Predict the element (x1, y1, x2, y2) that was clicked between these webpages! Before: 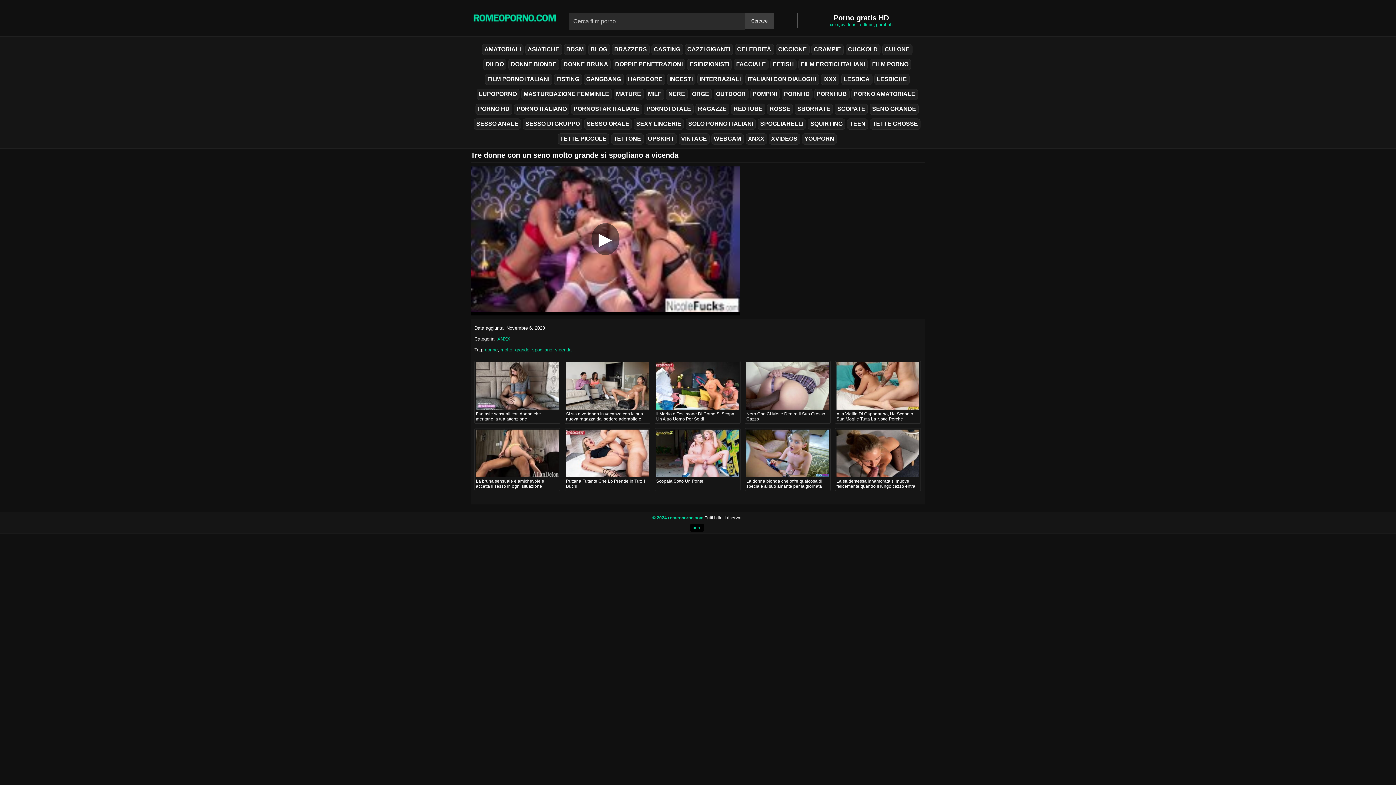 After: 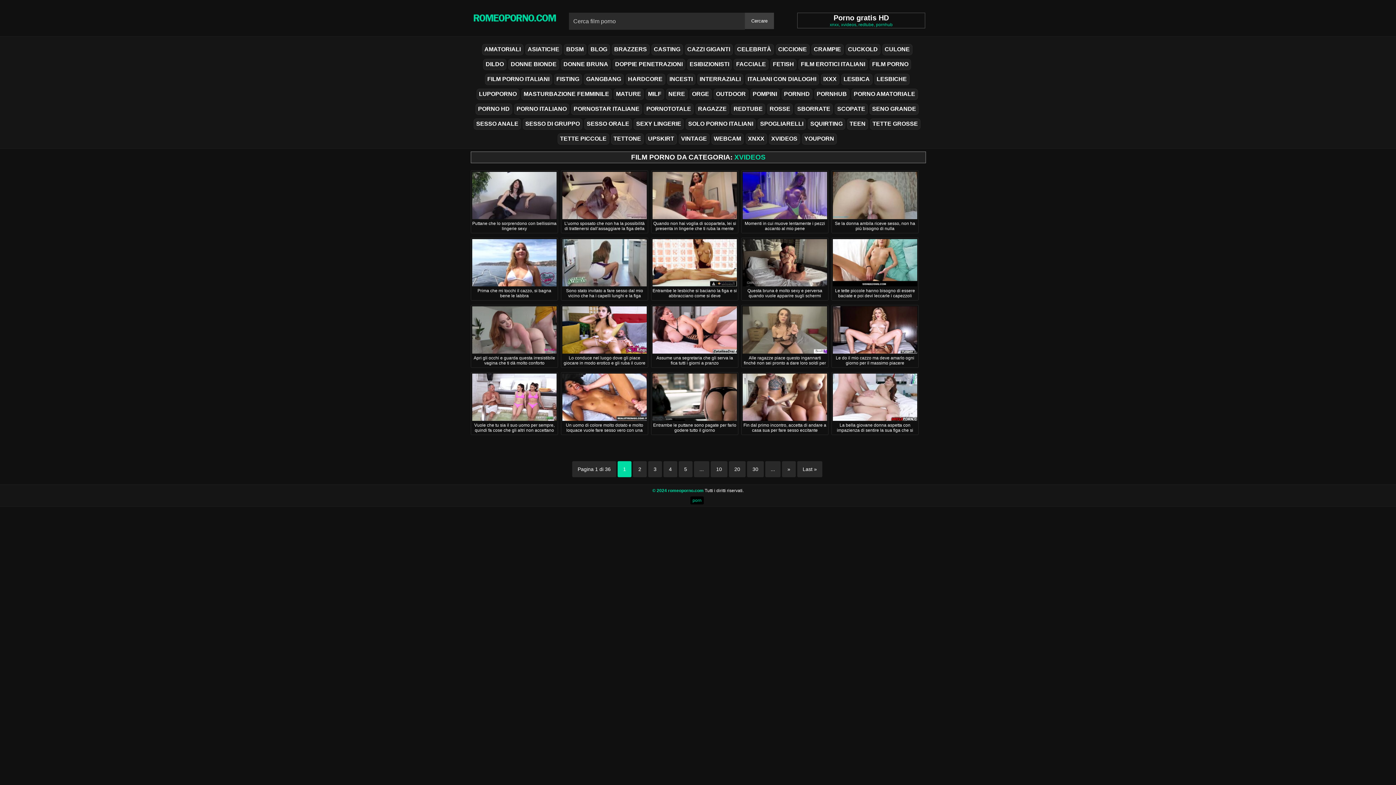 Action: bbox: (768, 133, 800, 144) label: XVIDEOS